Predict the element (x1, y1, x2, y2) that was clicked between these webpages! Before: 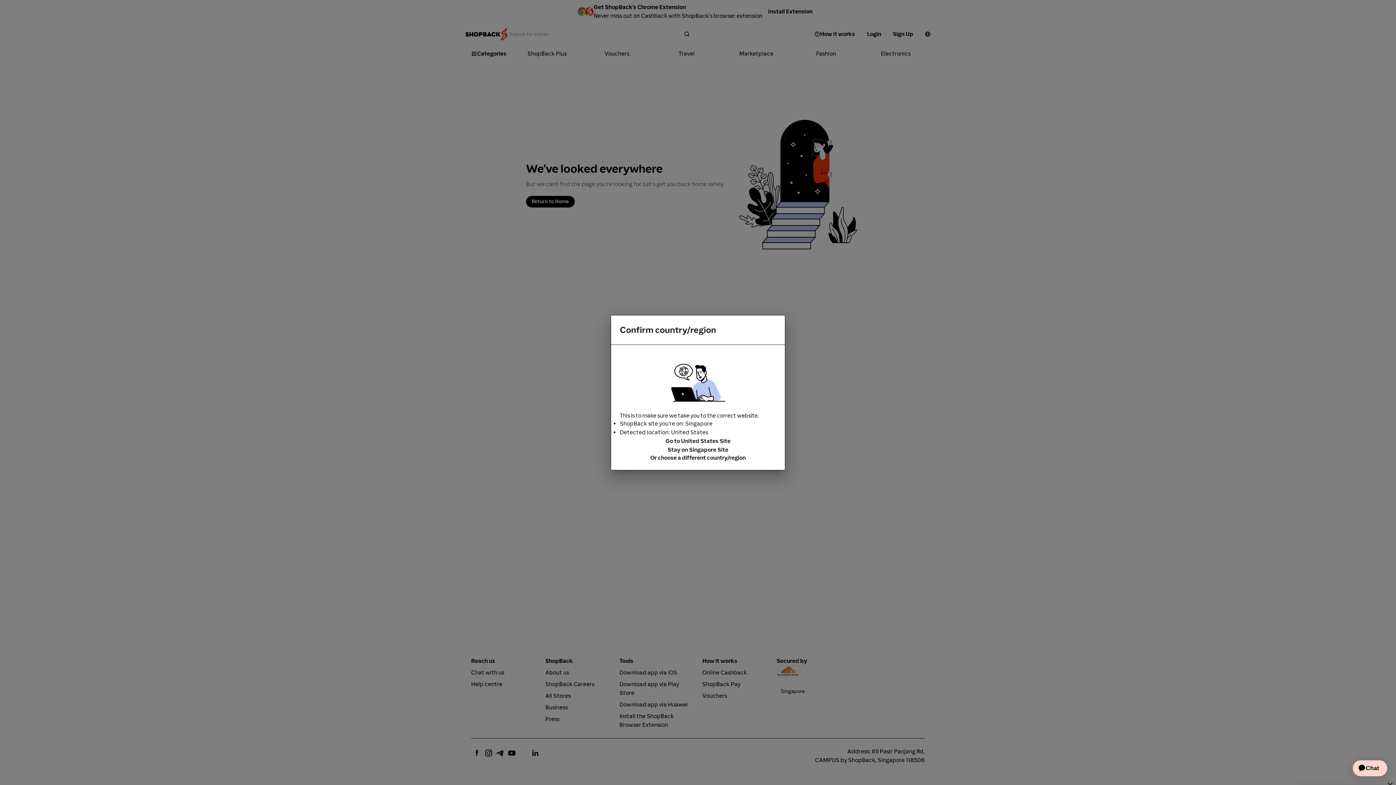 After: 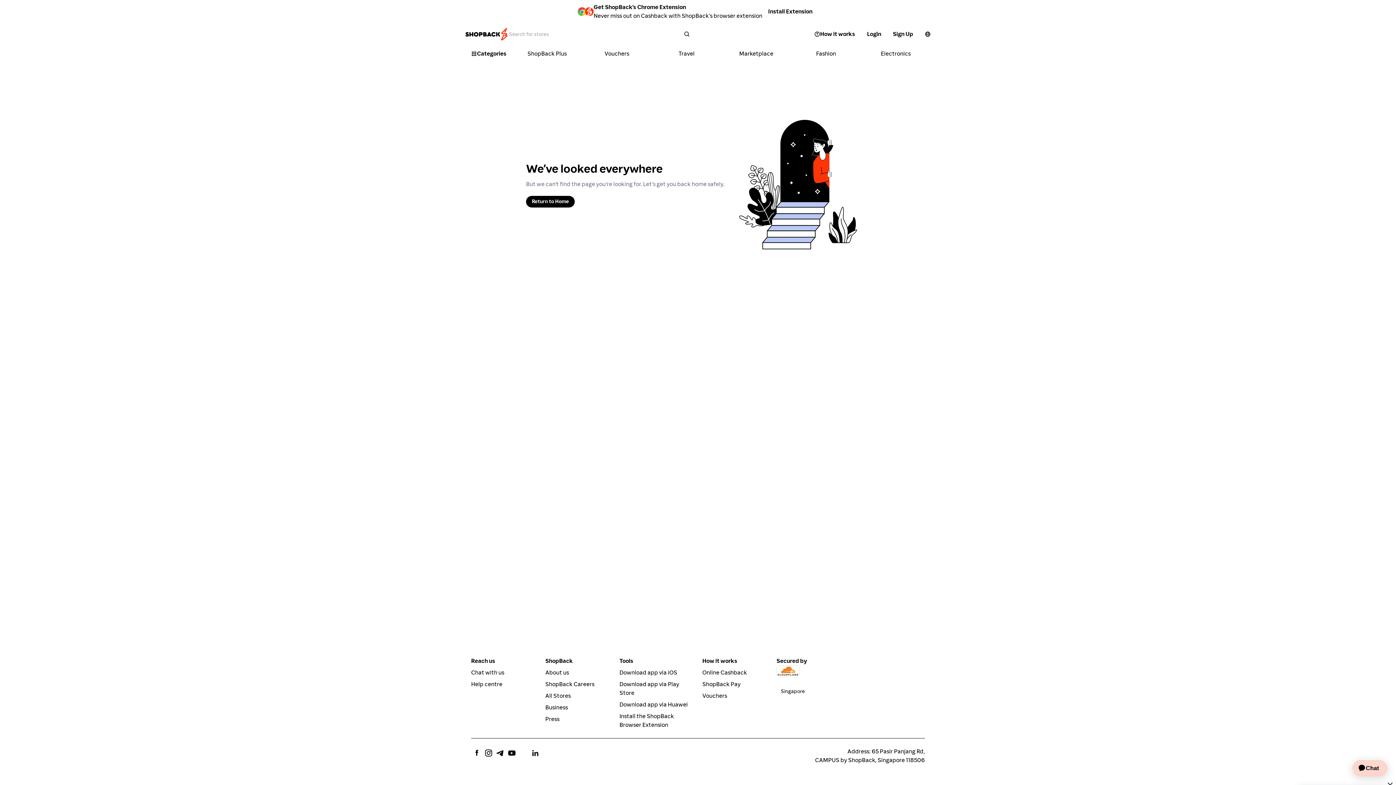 Action: label: Stay on Singapore Site bbox: (620, 445, 776, 454)